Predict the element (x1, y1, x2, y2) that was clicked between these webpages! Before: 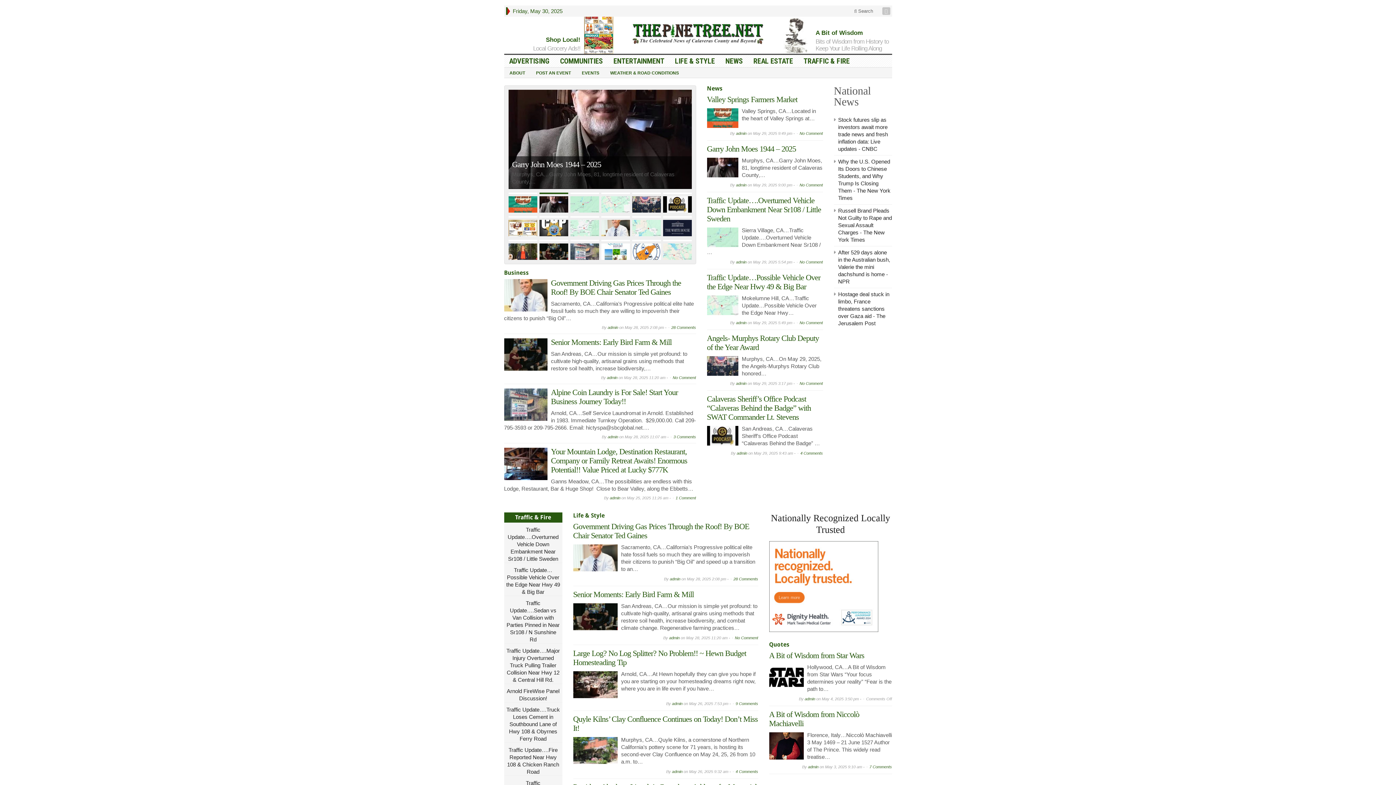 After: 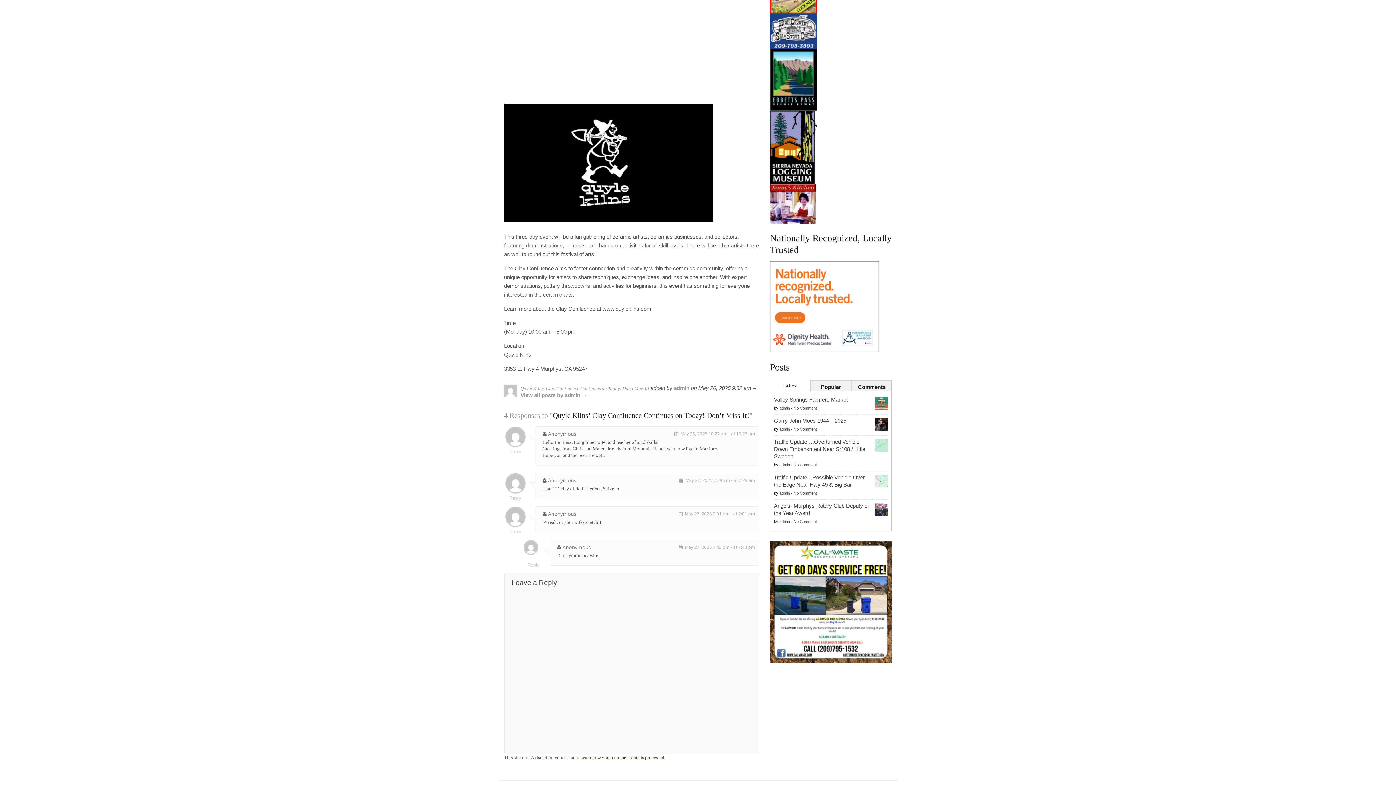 Action: bbox: (735, 769, 758, 774) label: 4 Comments